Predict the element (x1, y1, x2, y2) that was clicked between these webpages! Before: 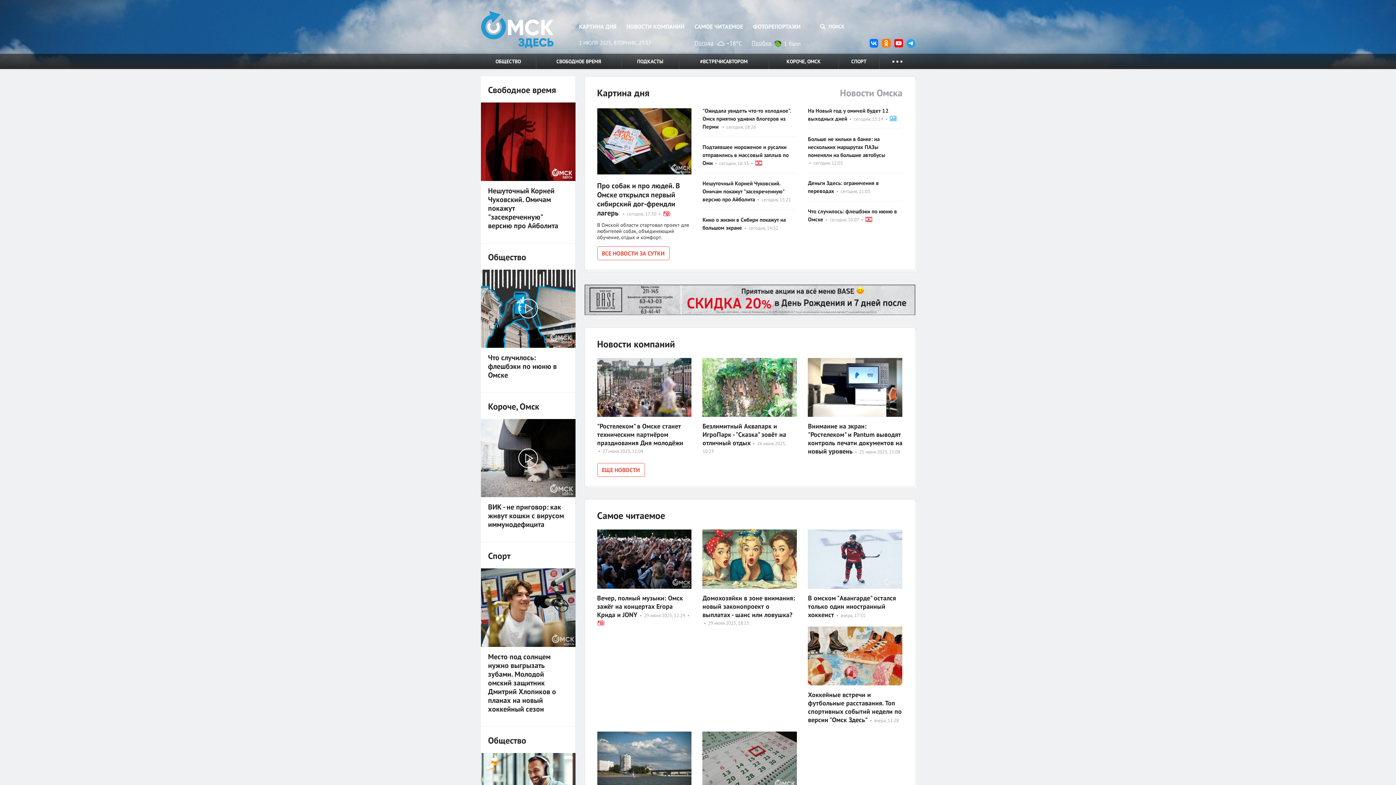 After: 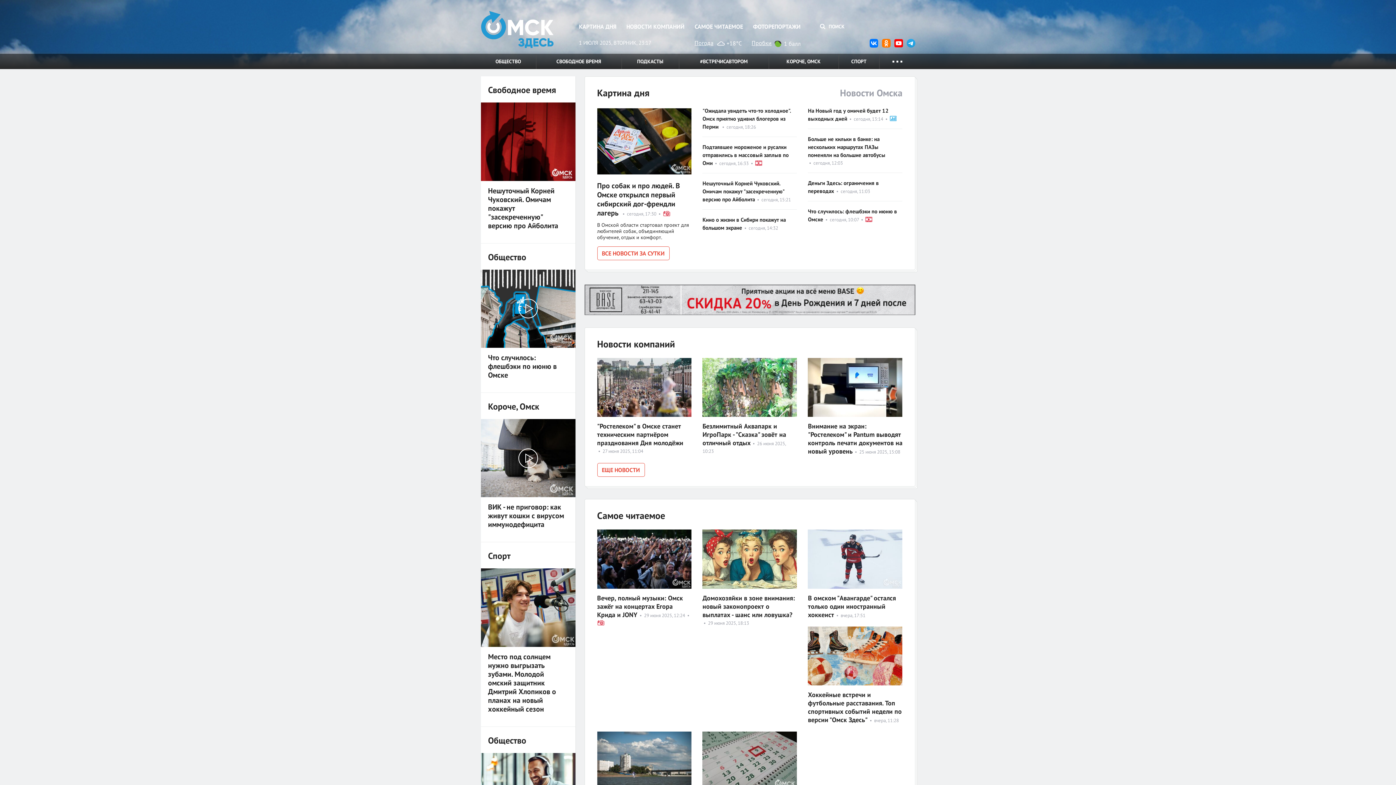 Action: bbox: (882, 39, 890, 45)